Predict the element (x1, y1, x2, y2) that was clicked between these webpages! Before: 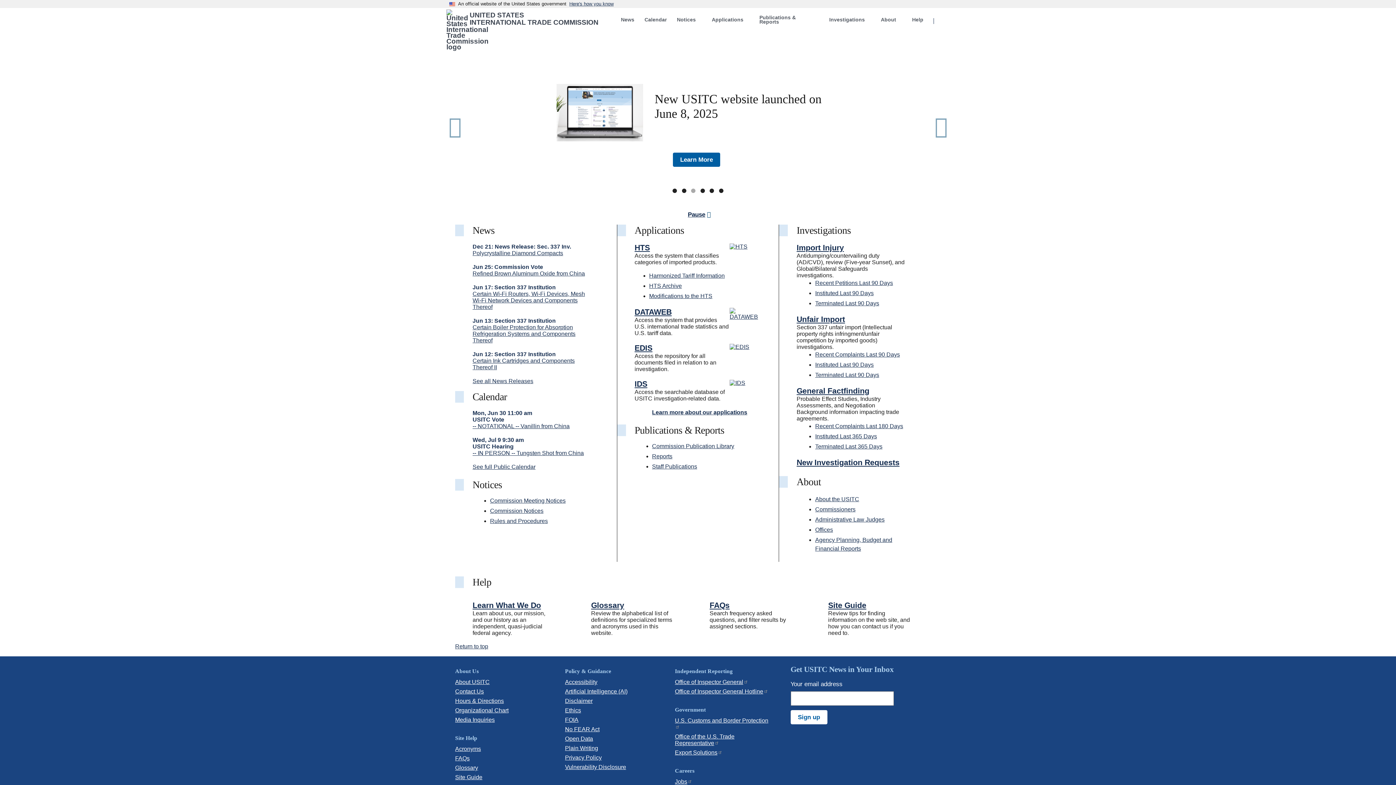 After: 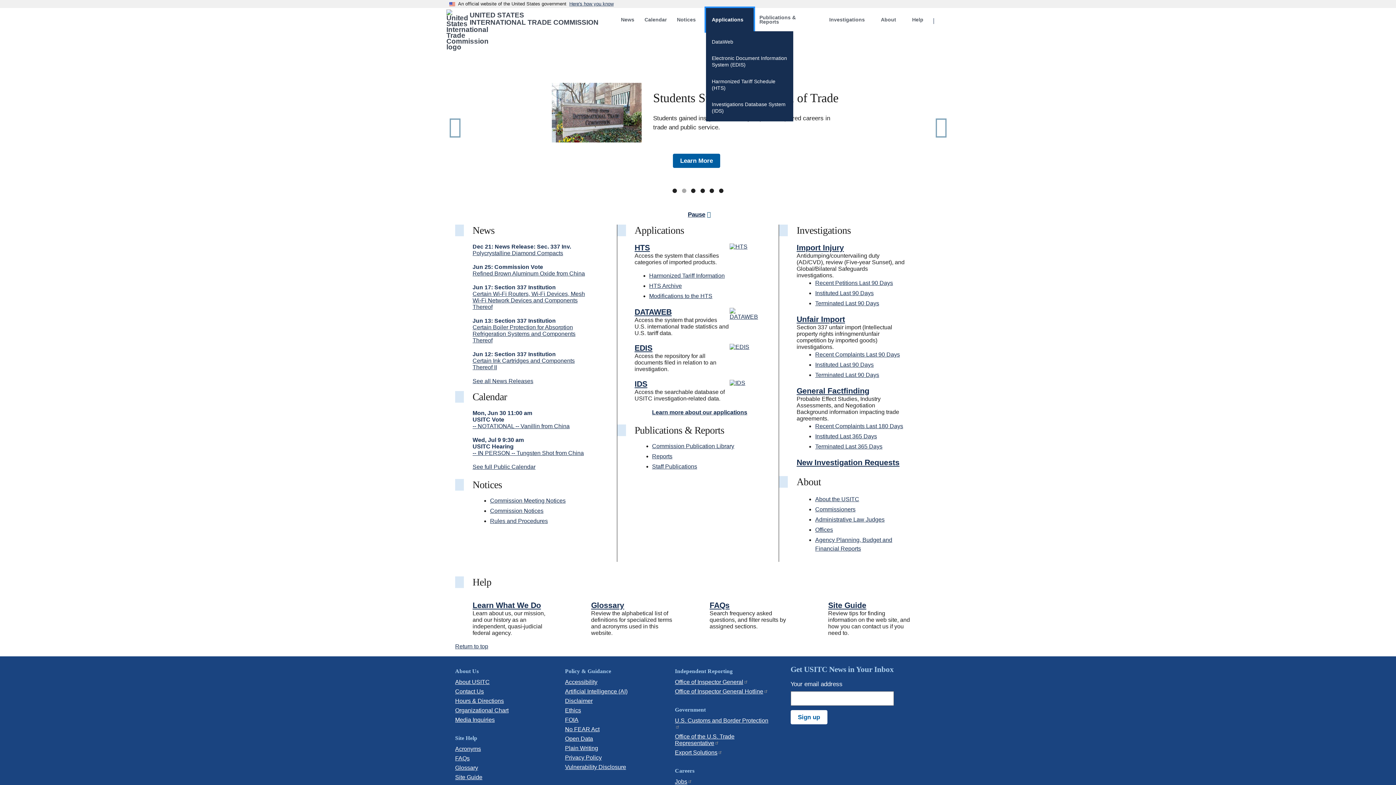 Action: bbox: (706, 8, 753, 31) label: Applications